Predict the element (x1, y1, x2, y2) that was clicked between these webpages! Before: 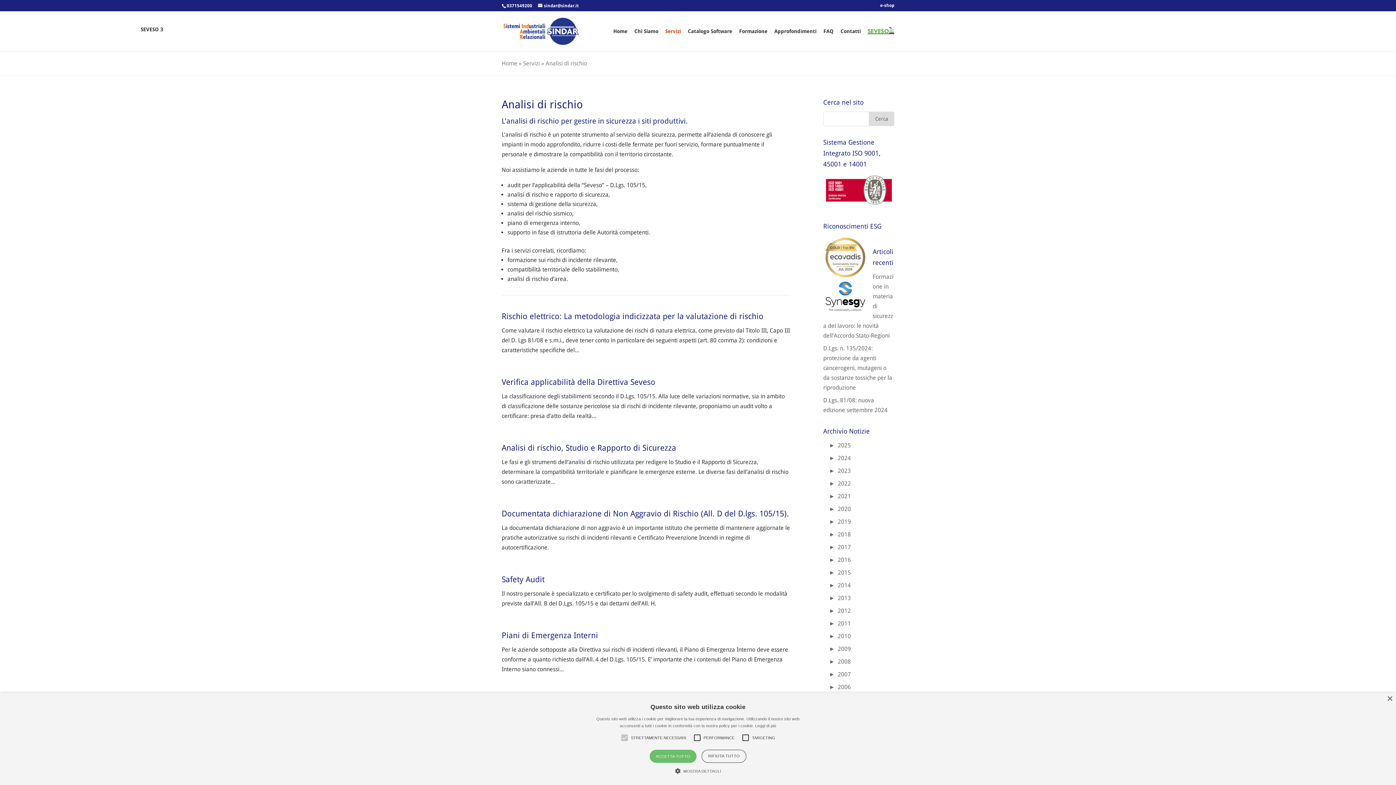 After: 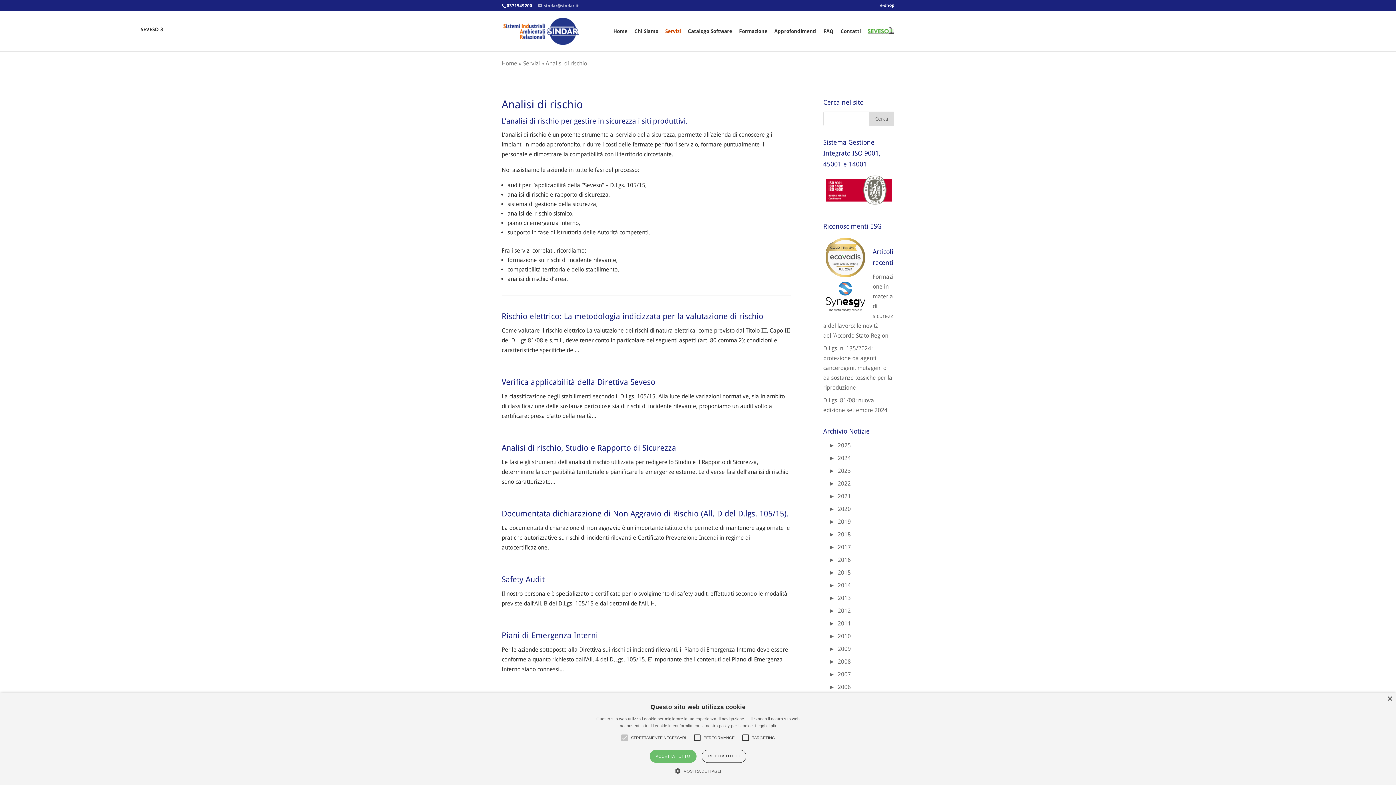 Action: bbox: (538, 3, 578, 8) label: sindar@sindar.it